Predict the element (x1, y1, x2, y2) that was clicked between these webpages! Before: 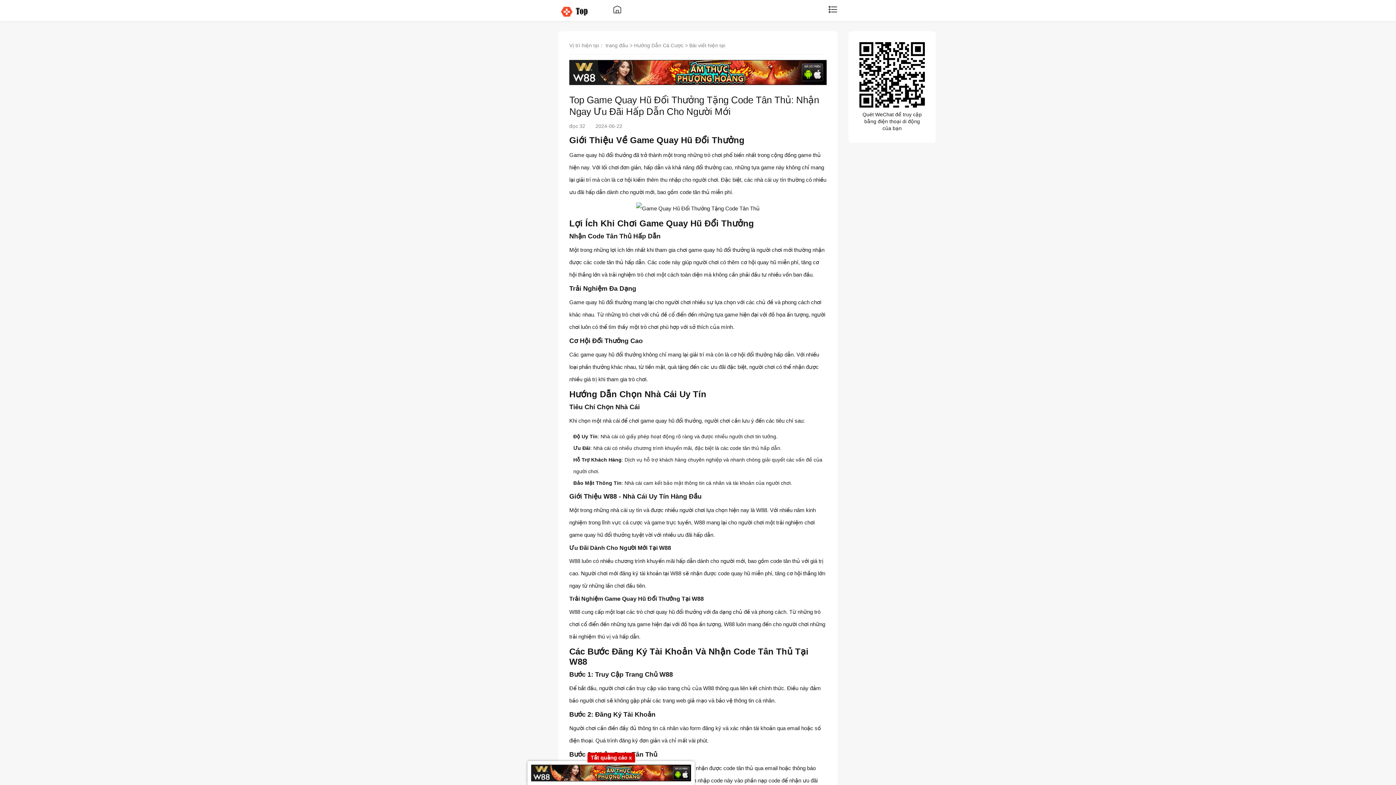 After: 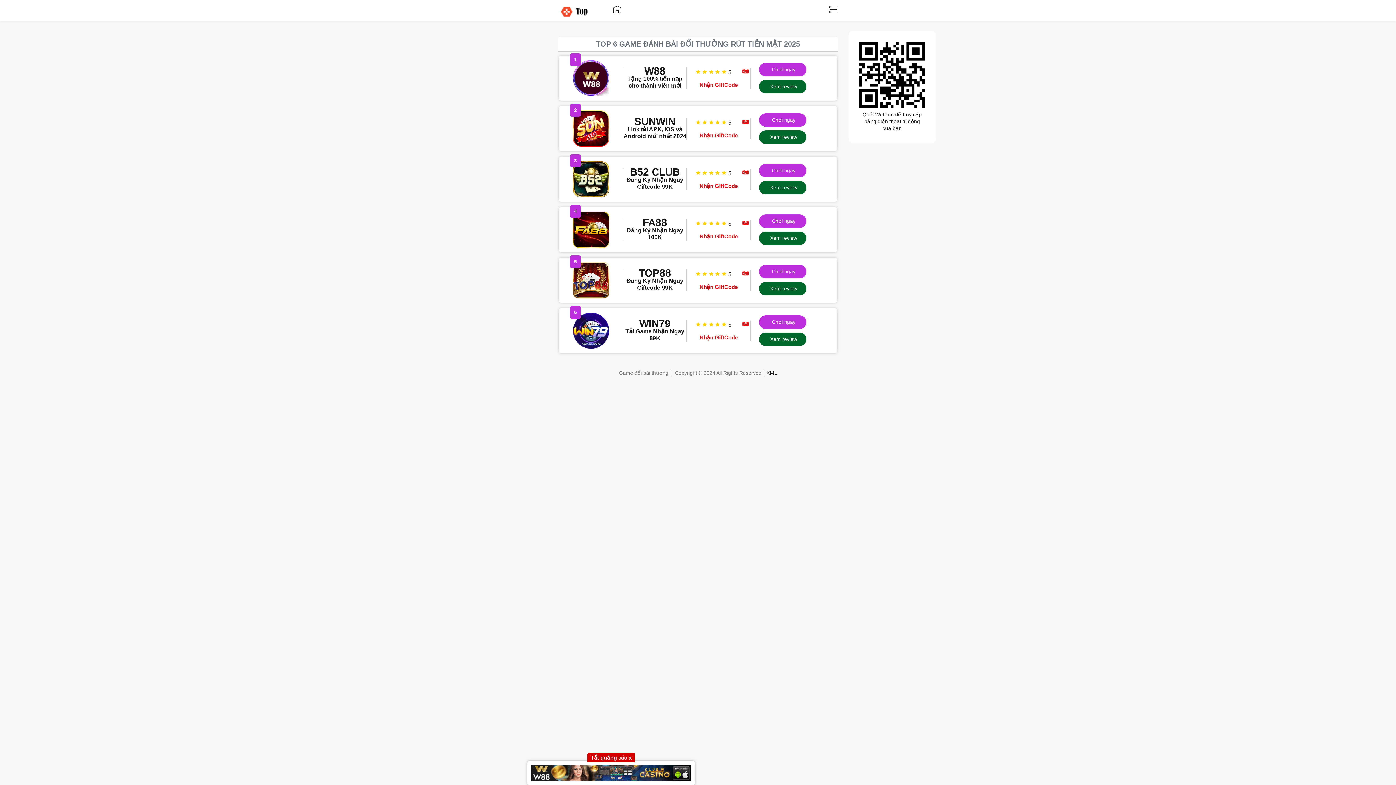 Action: label: trang đầu bbox: (605, 42, 628, 48)